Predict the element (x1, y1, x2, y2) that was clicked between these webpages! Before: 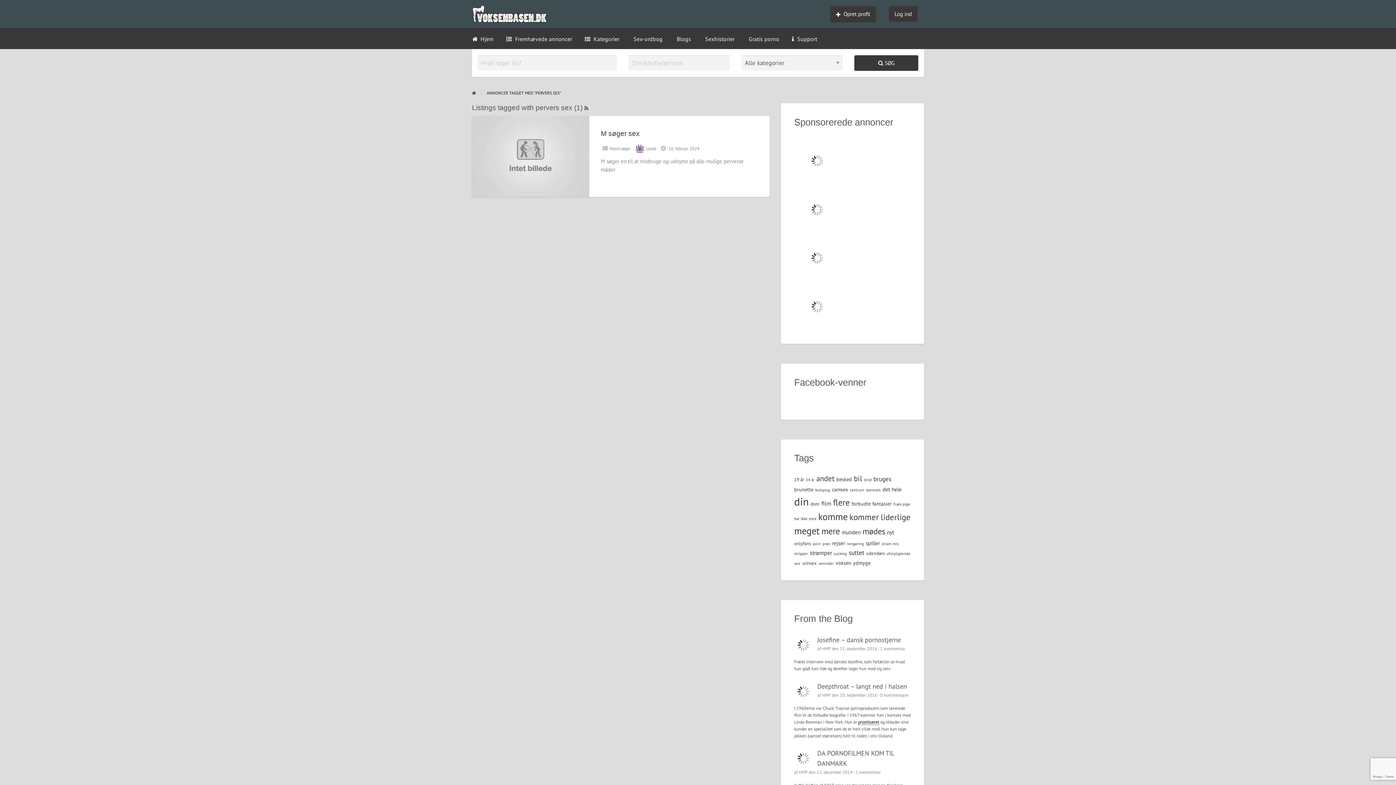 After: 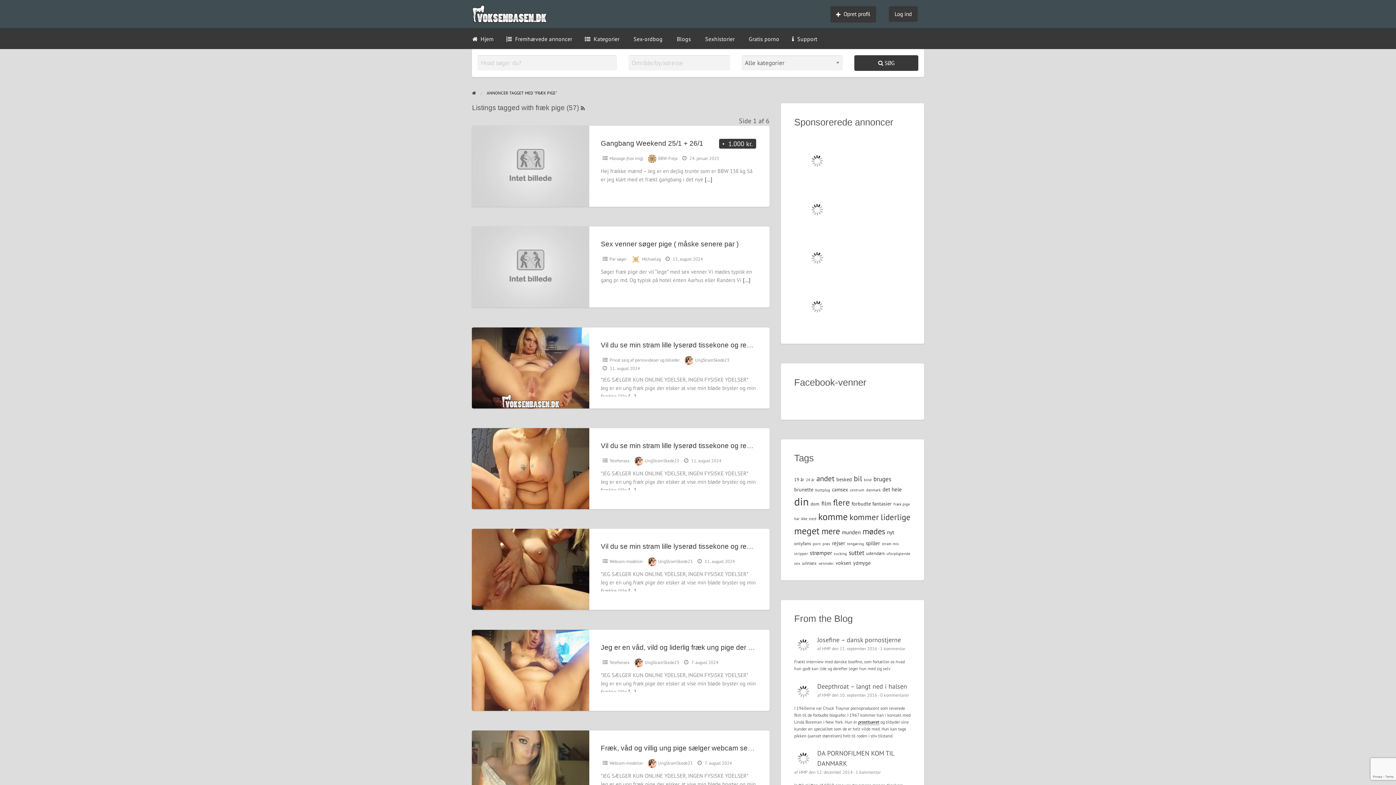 Action: bbox: (893, 501, 910, 506) label: fræk pige (1 element)